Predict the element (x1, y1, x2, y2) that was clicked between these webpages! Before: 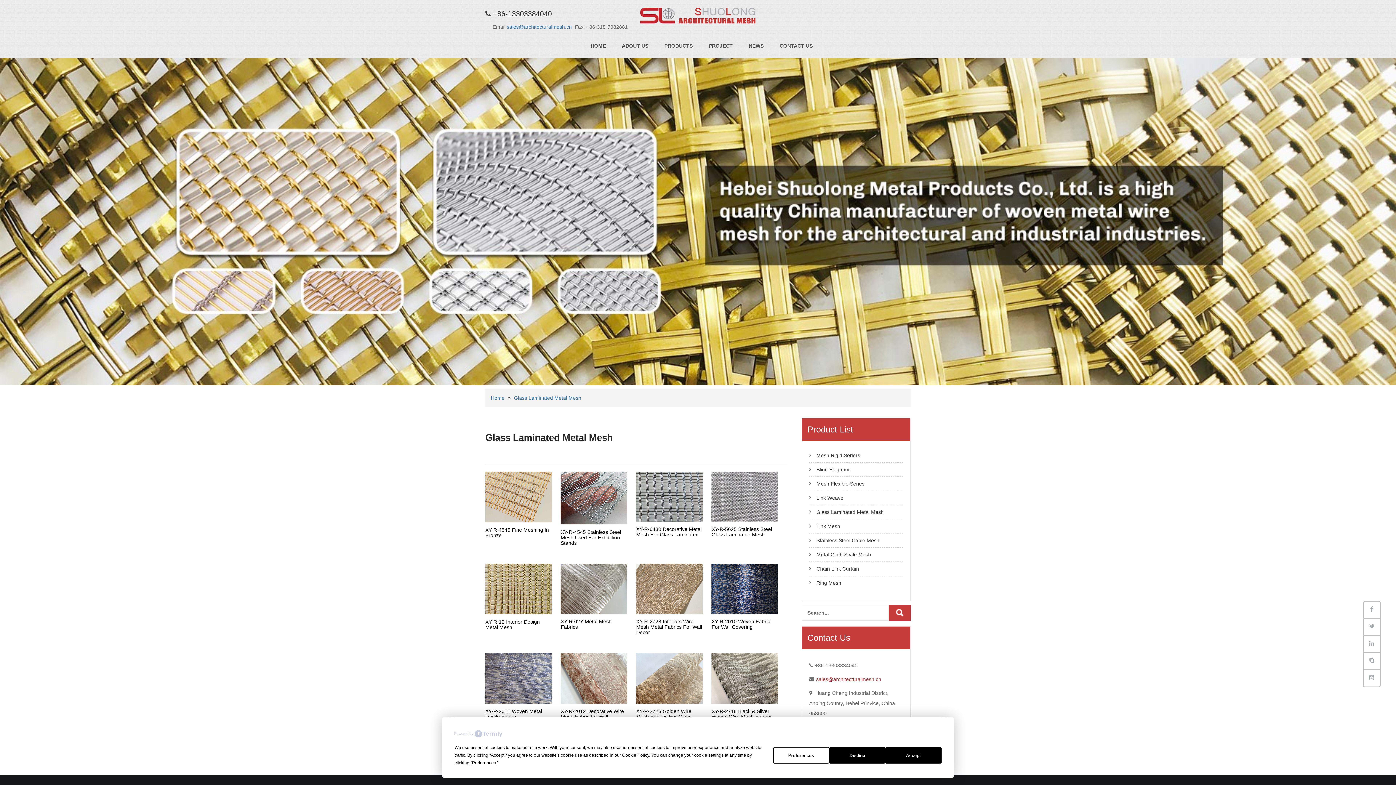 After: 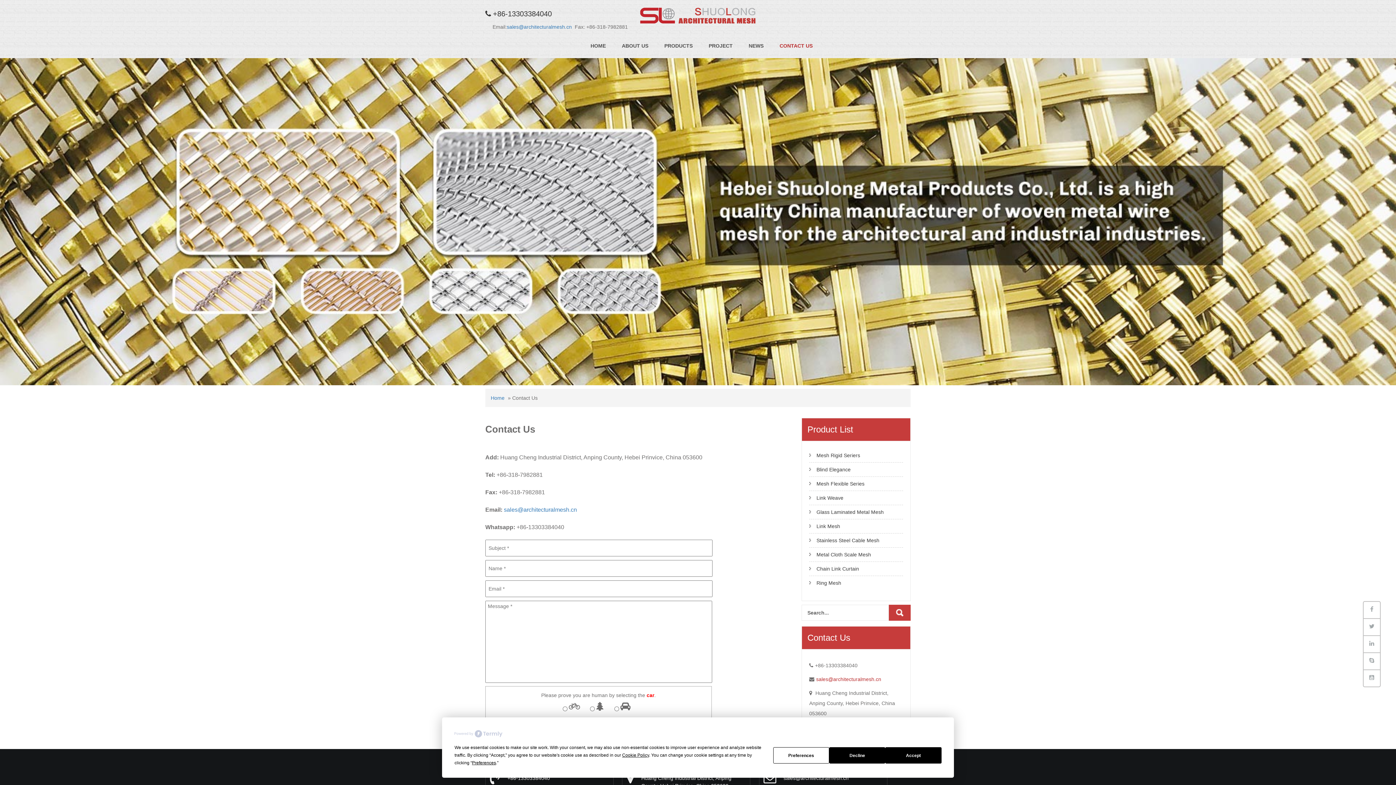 Action: label: CONTACT US bbox: (772, 33, 812, 58)